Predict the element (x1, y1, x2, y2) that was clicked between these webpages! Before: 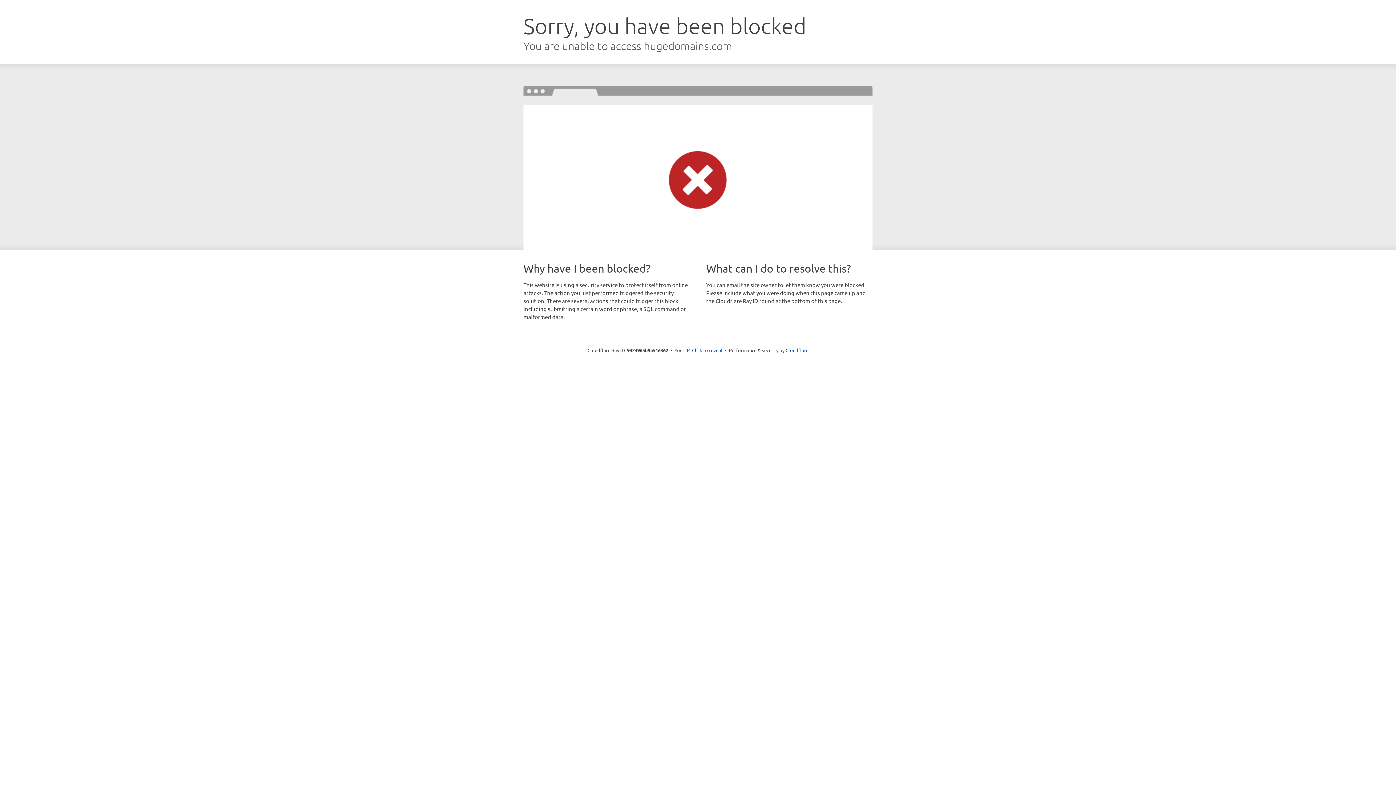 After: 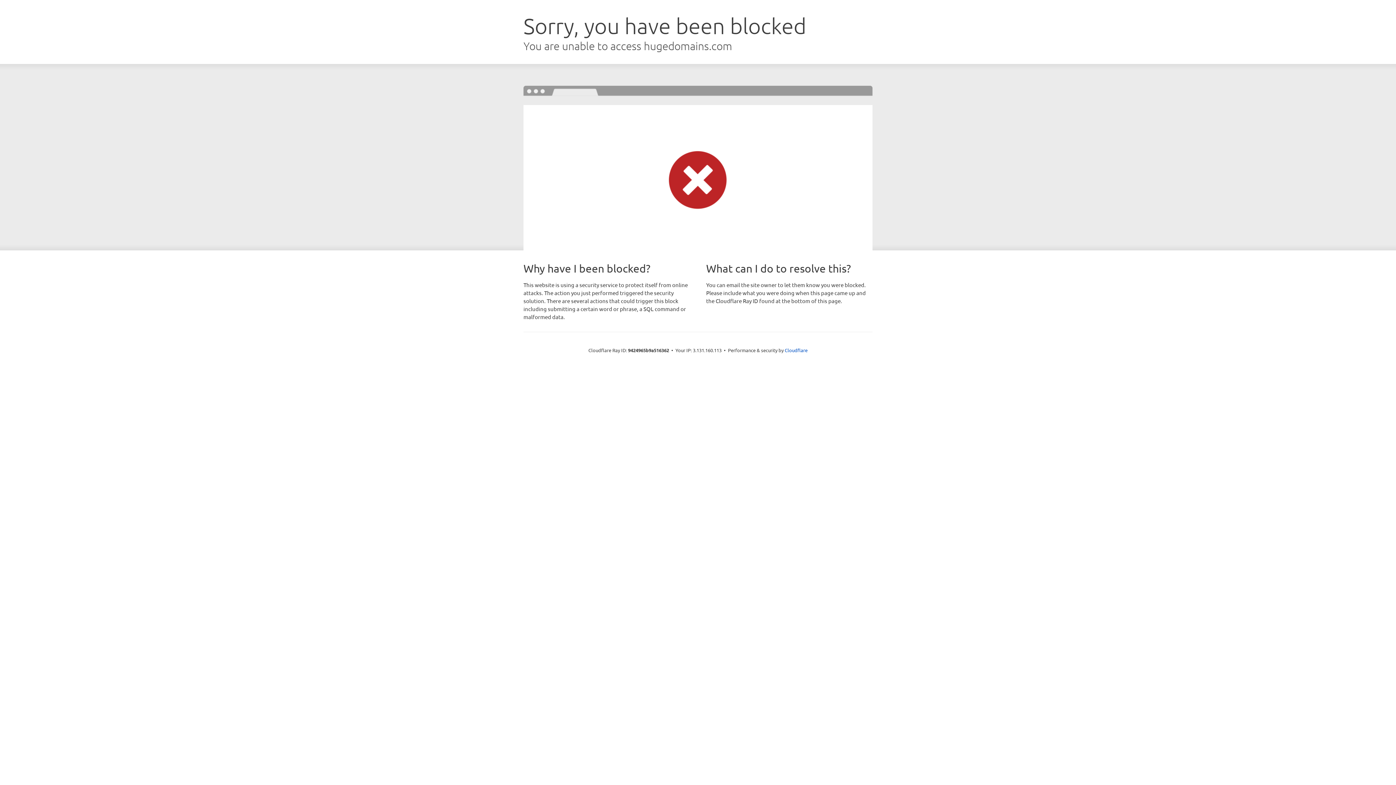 Action: label: Click to reveal bbox: (692, 346, 722, 353)